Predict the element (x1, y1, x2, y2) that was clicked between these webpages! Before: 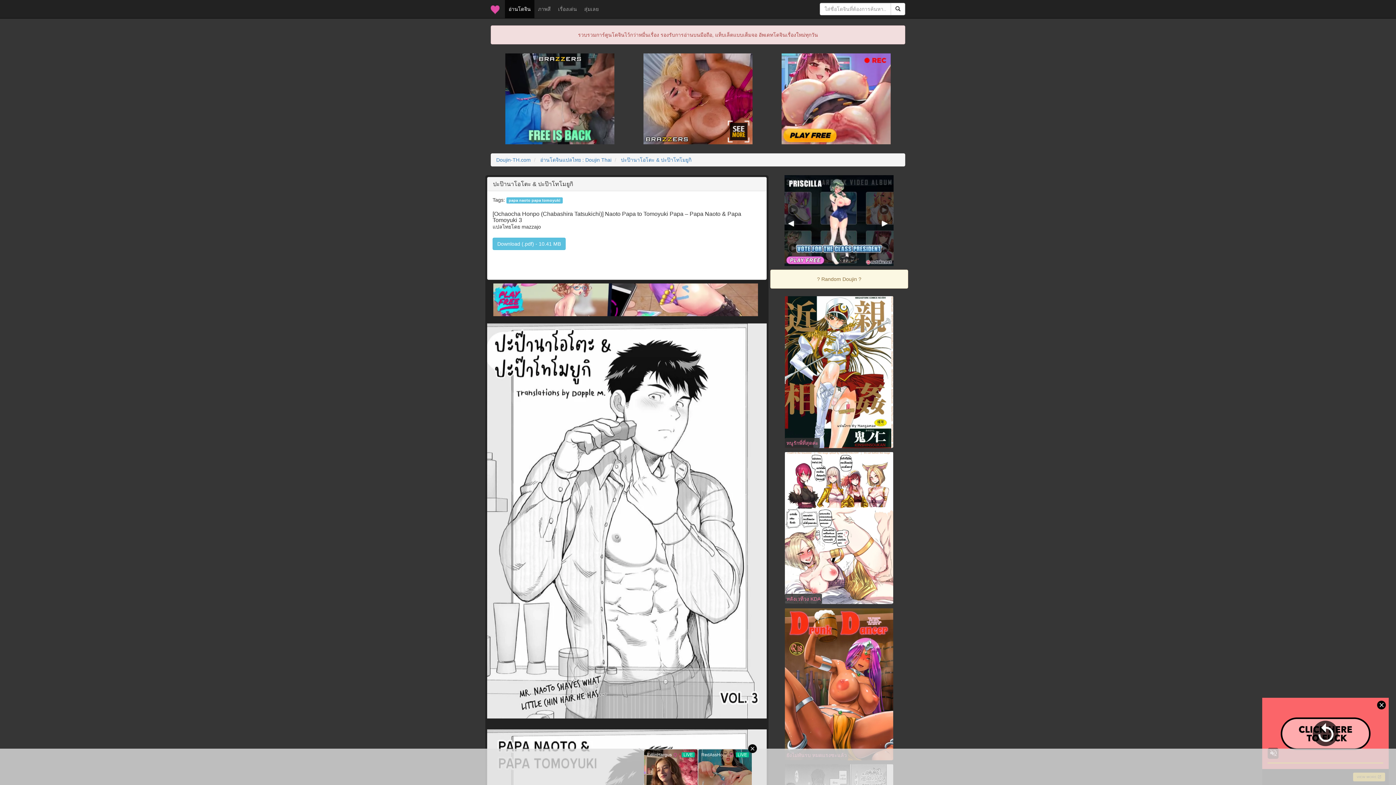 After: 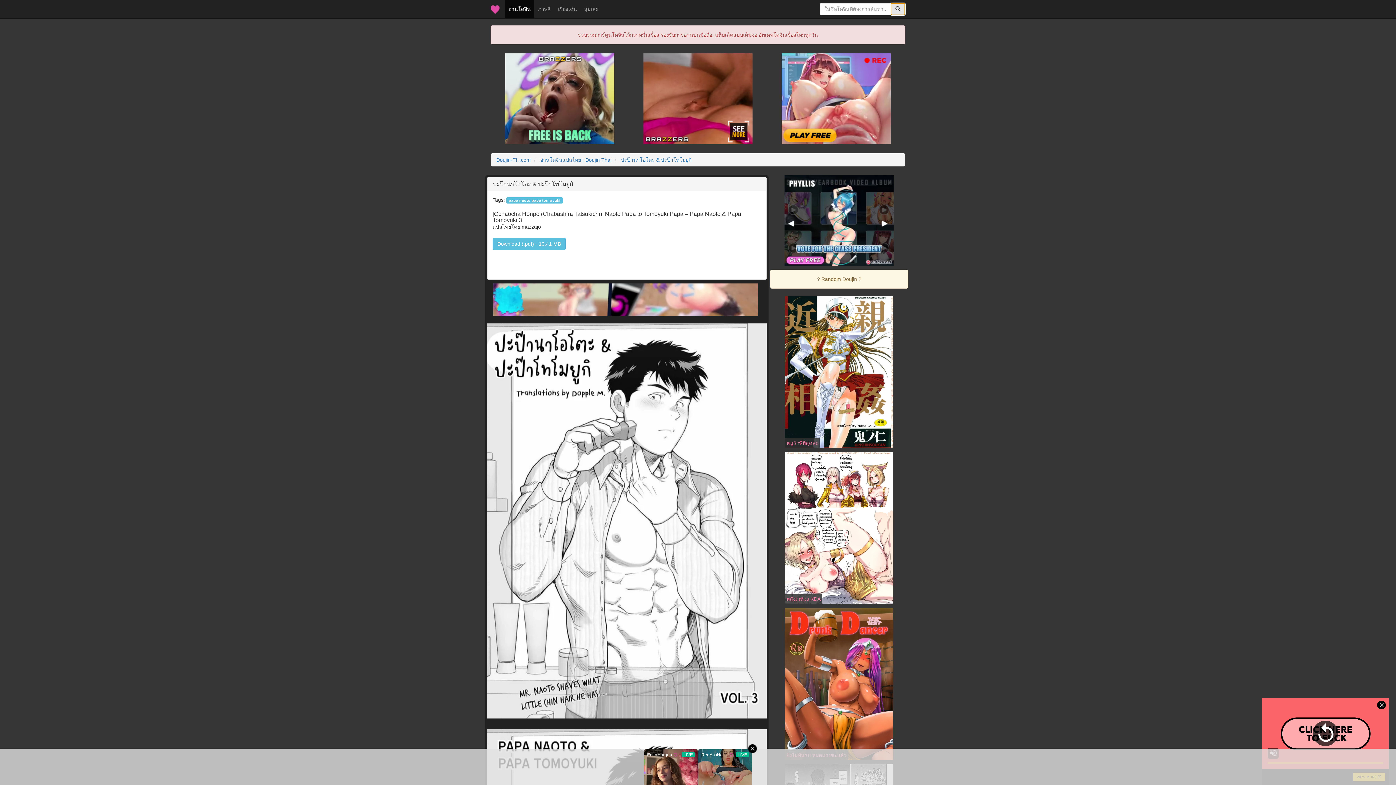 Action: bbox: (890, 2, 905, 15)